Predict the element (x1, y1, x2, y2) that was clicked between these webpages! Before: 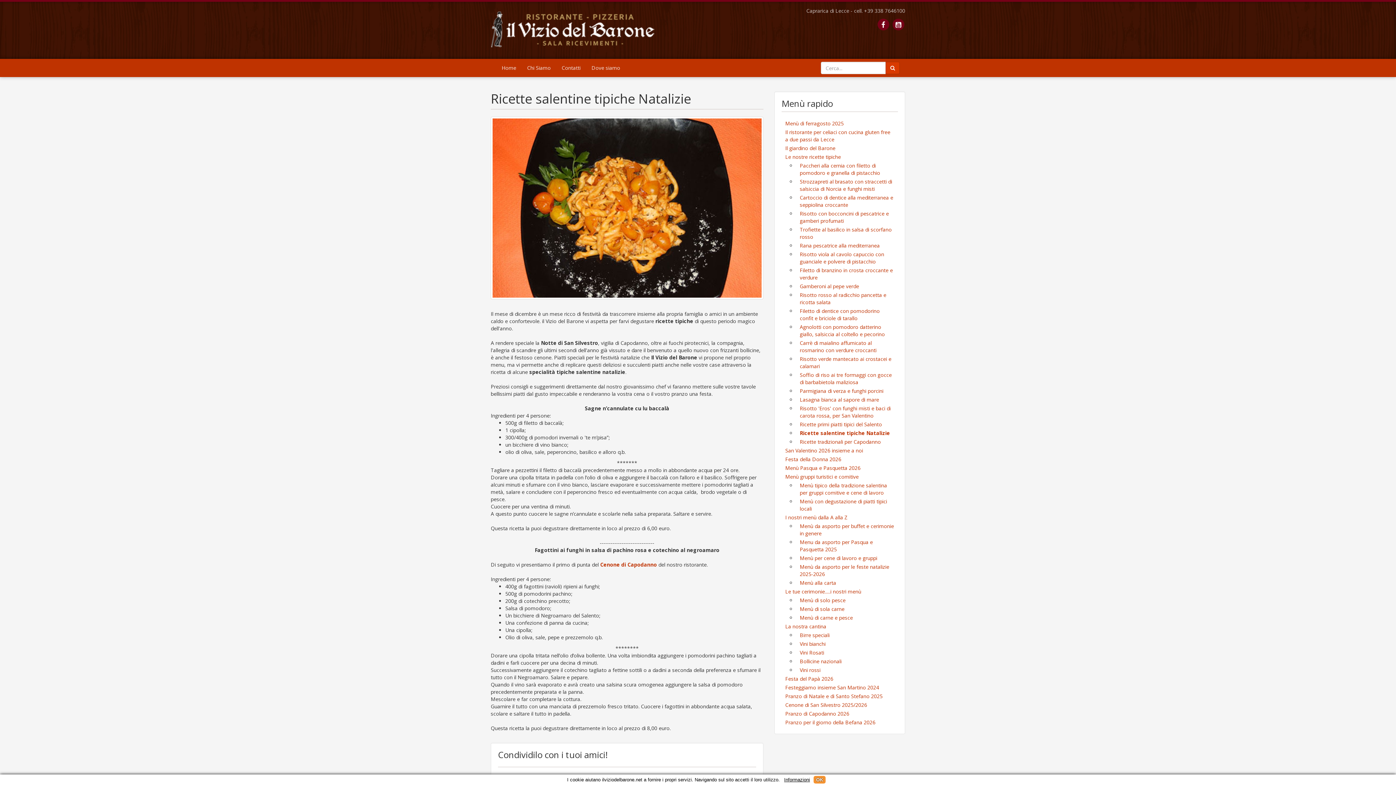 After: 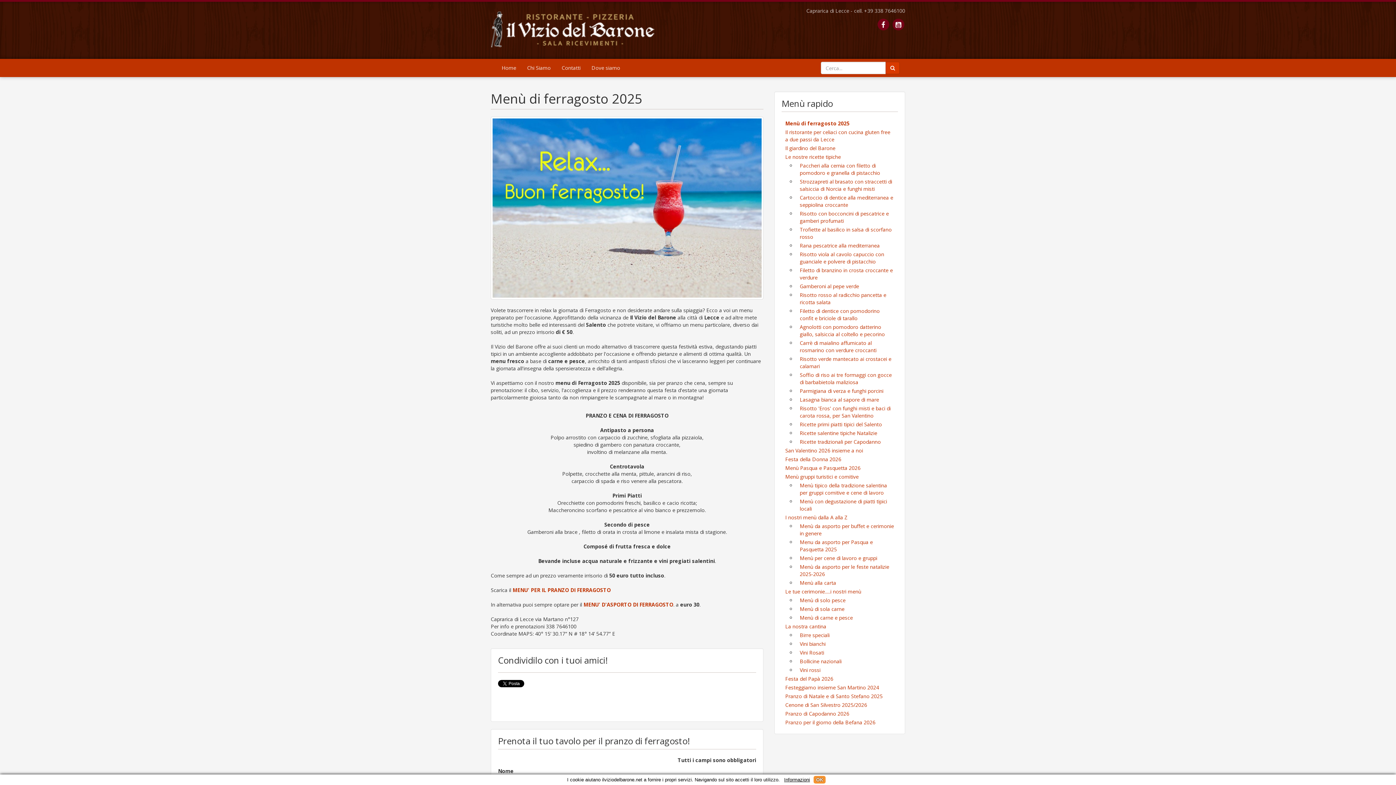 Action: label: Menù di ferragosto 2025 bbox: (781, 119, 898, 128)